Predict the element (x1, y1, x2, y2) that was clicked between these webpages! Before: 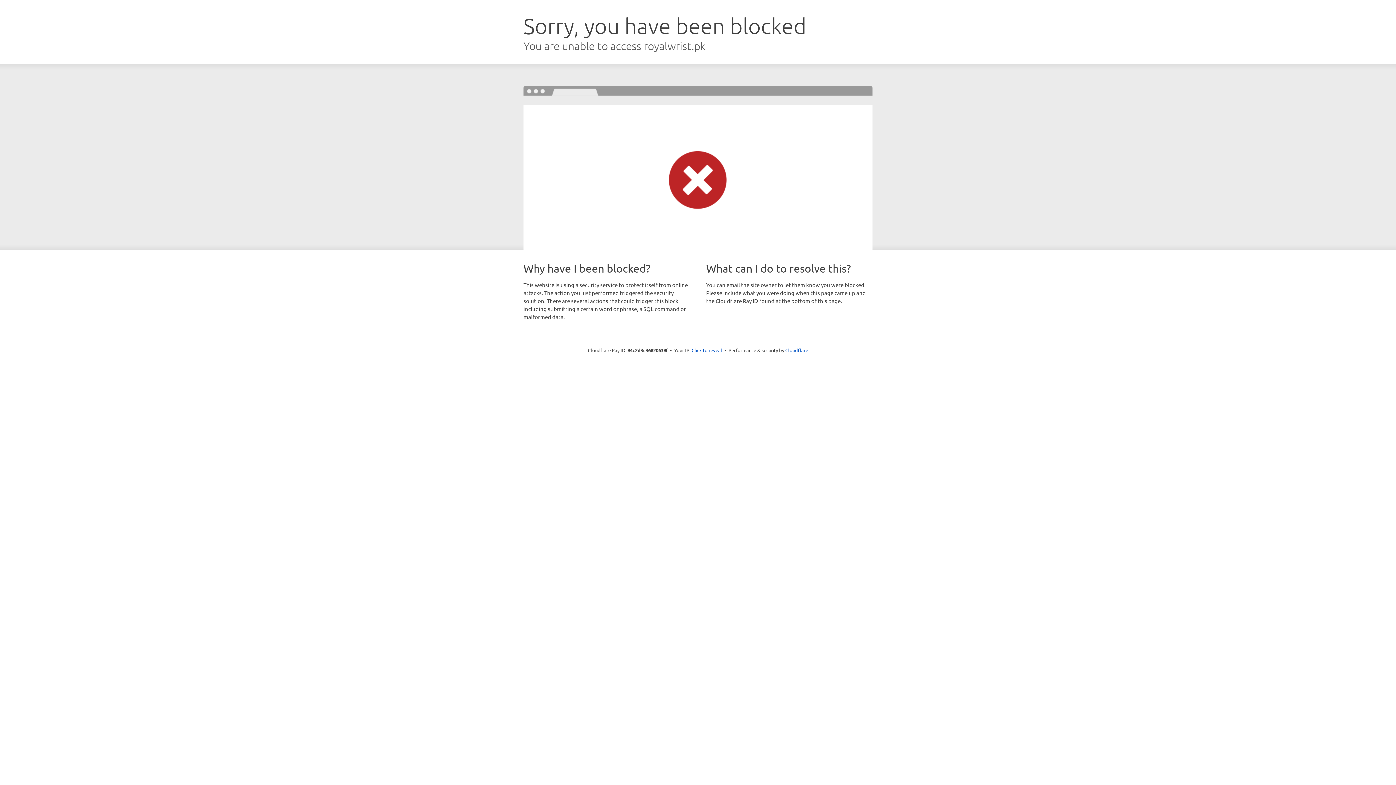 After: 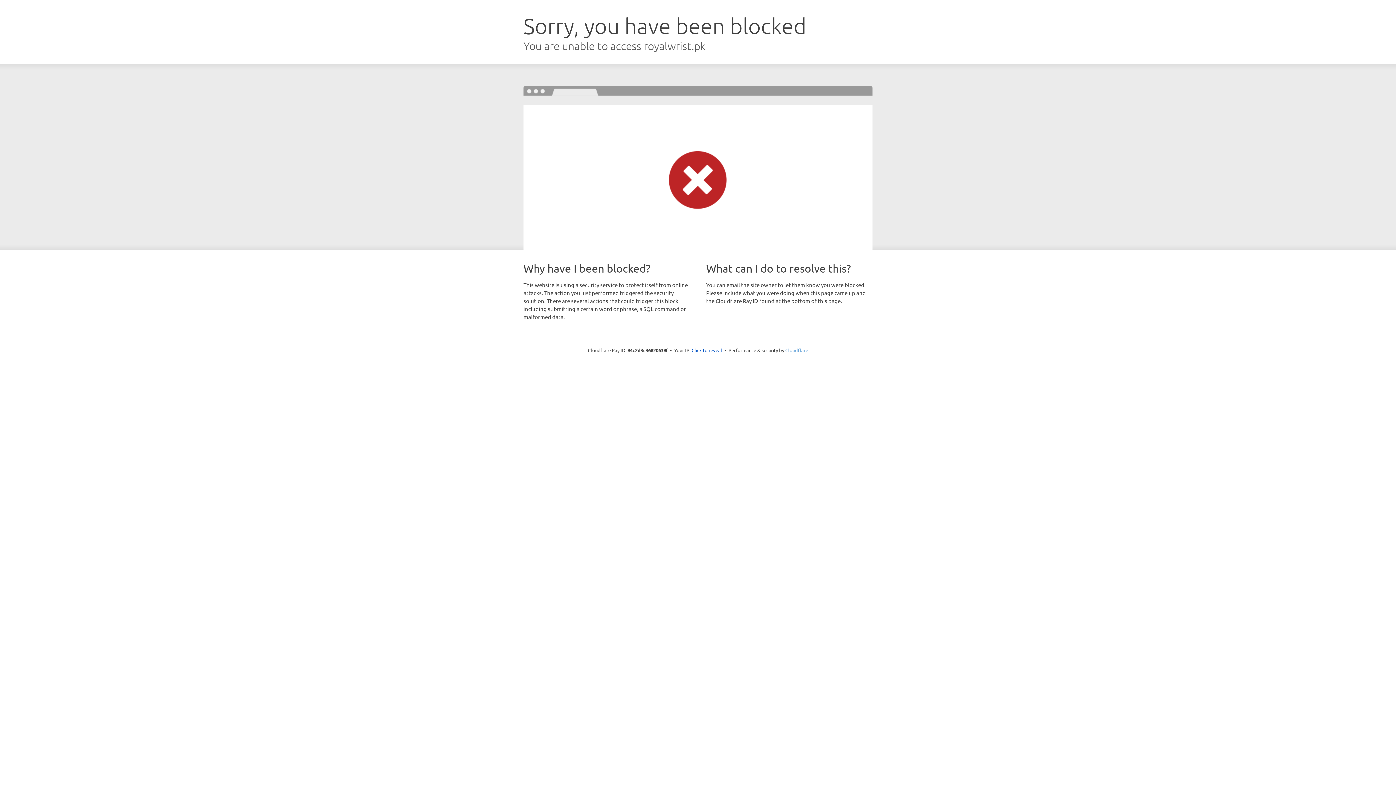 Action: bbox: (785, 347, 808, 353) label: Cloudflare